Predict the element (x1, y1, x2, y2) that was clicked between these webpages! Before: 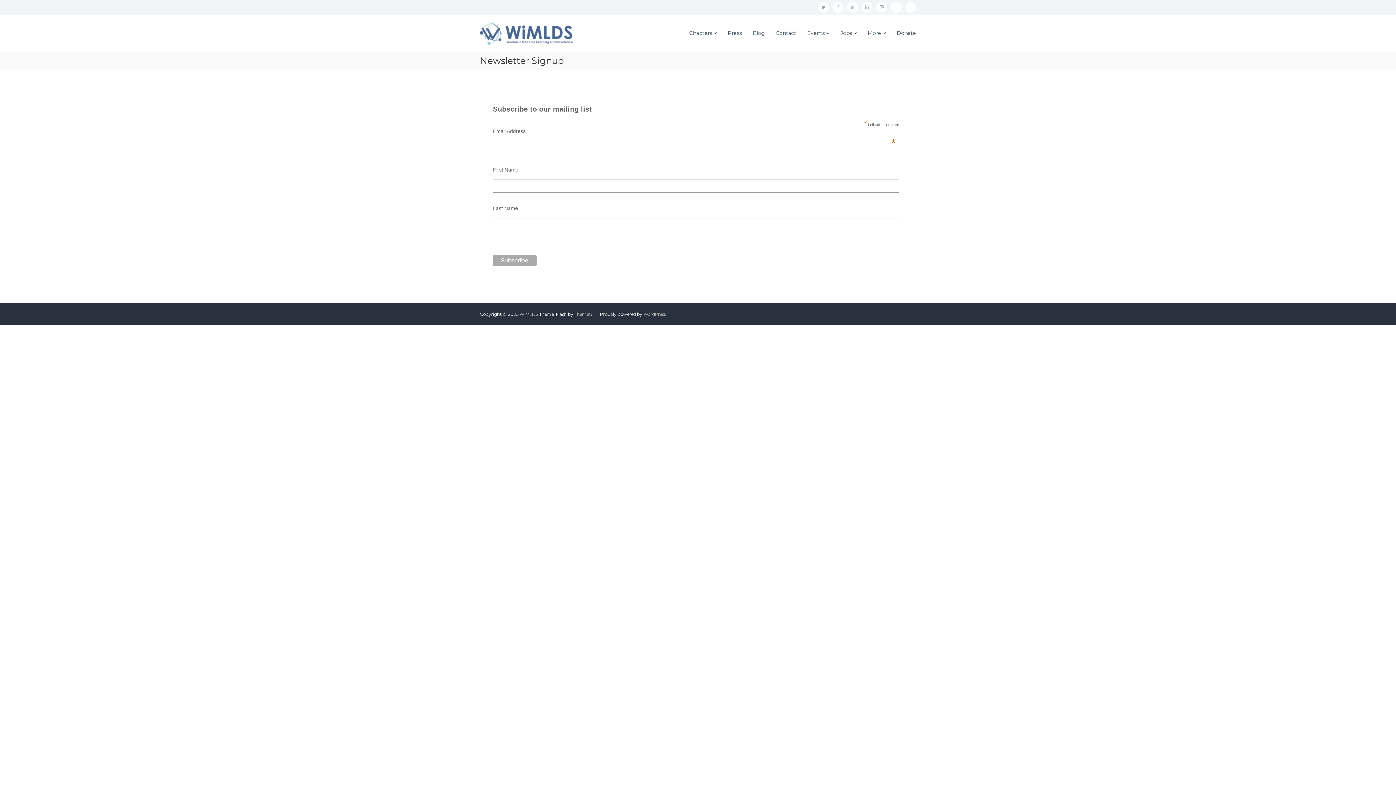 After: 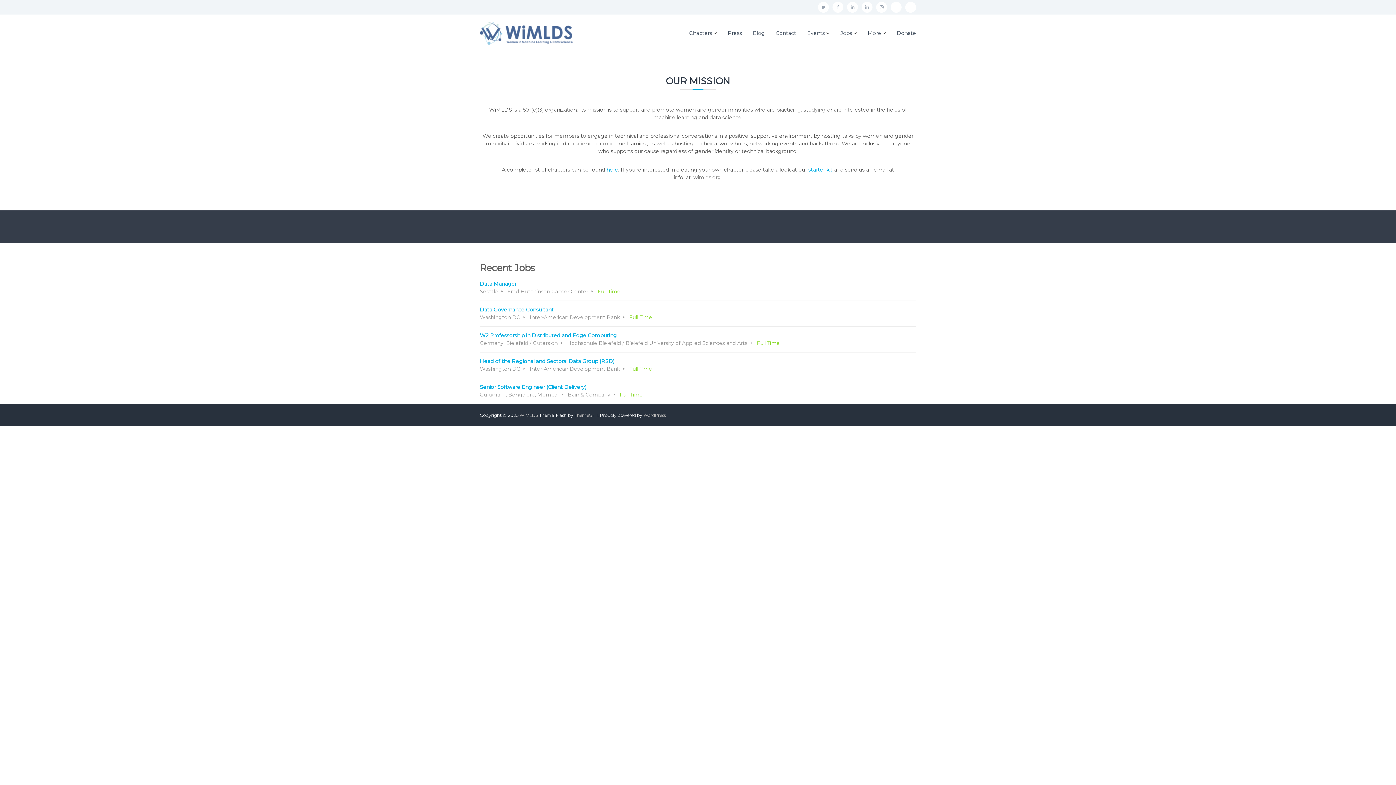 Action: label: WiMLDS bbox: (519, 311, 538, 316)